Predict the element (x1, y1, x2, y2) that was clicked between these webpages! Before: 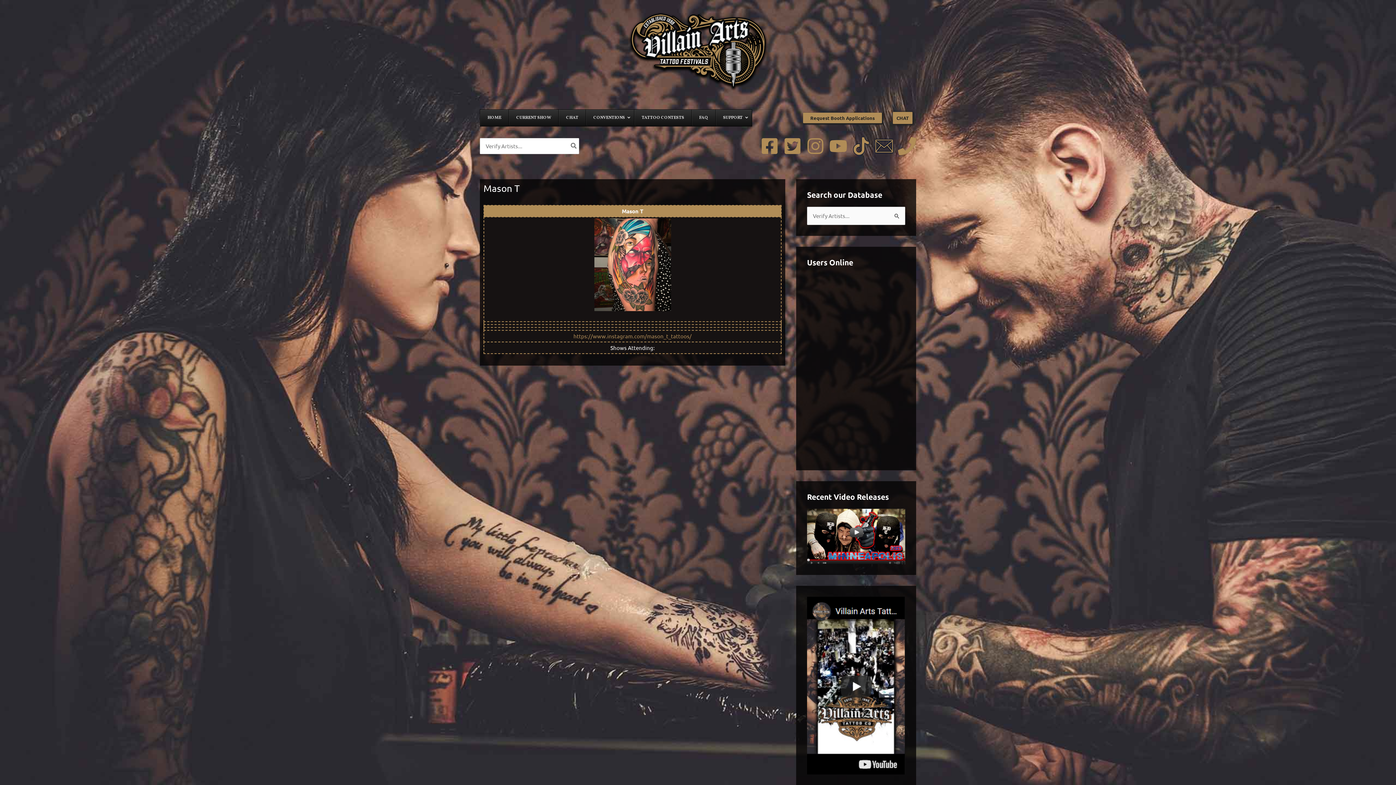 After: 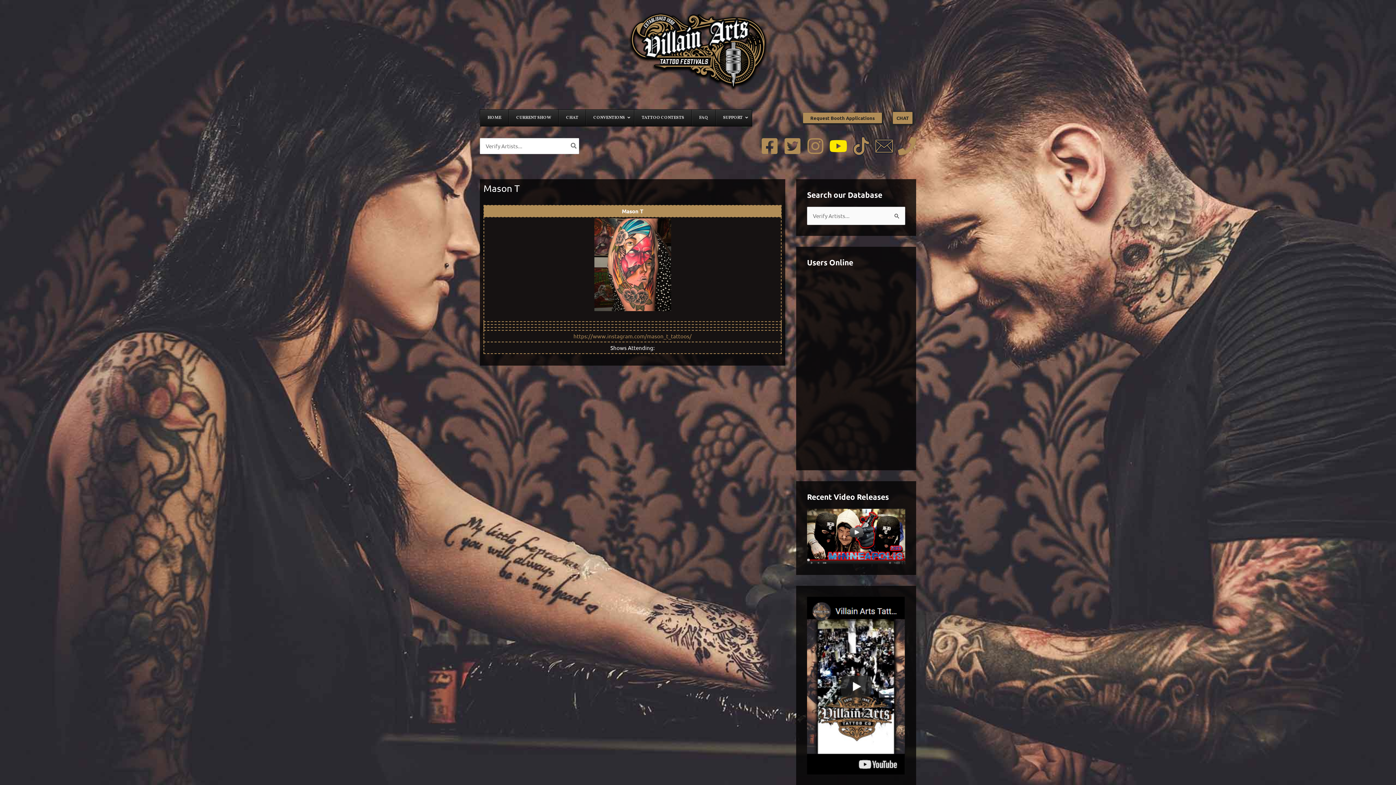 Action: bbox: (829, 137, 847, 155) label: YouTube